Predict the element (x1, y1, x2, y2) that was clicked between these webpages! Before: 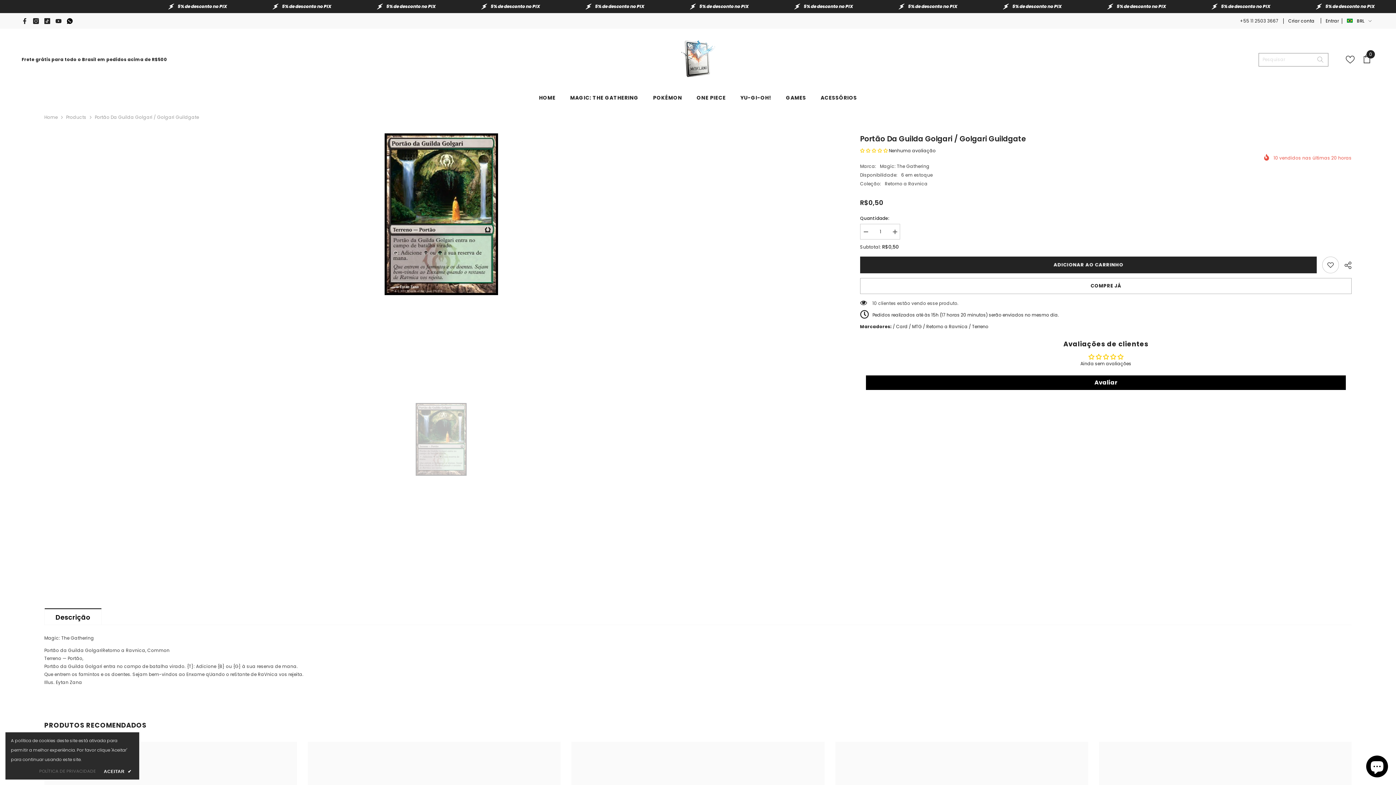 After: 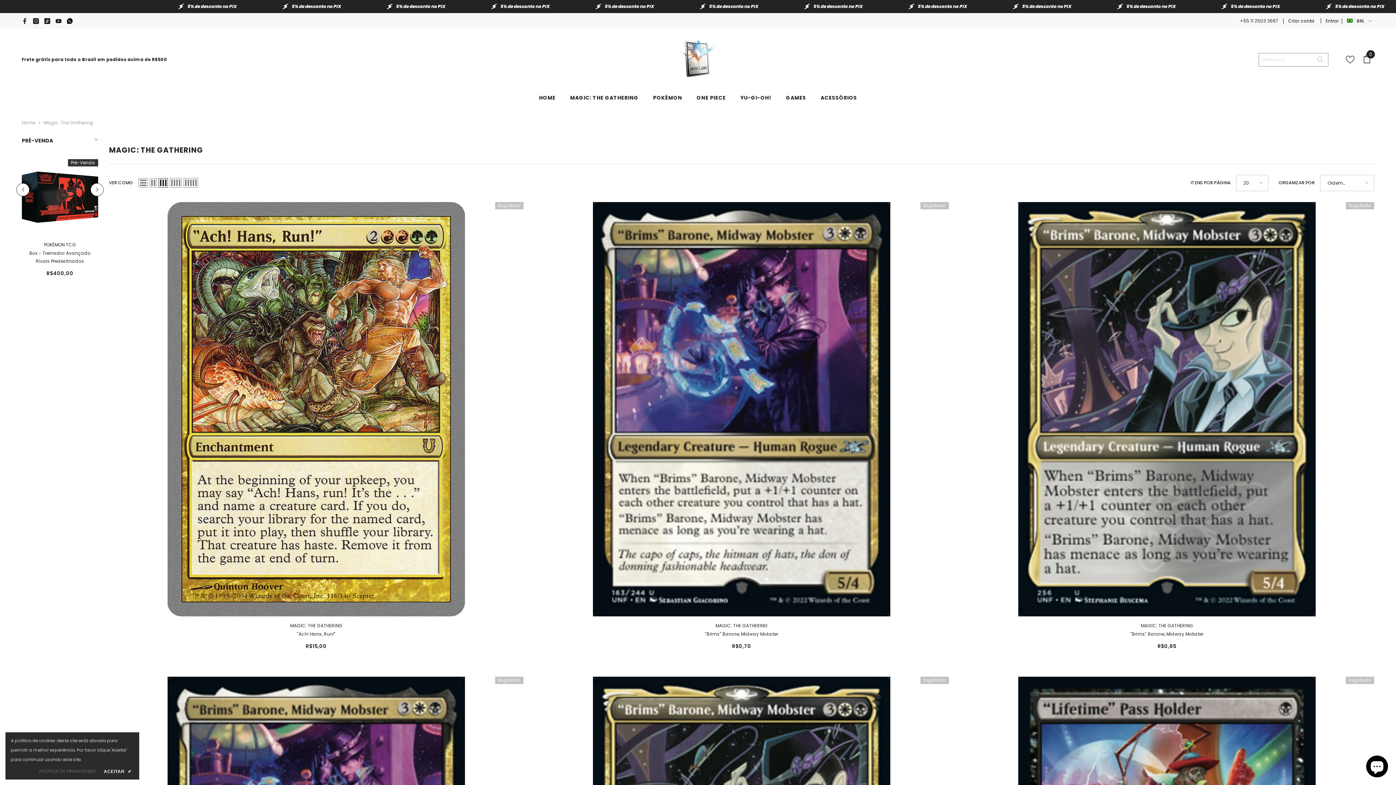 Action: bbox: (880, 163, 929, 169) label: Magic: The Gathering